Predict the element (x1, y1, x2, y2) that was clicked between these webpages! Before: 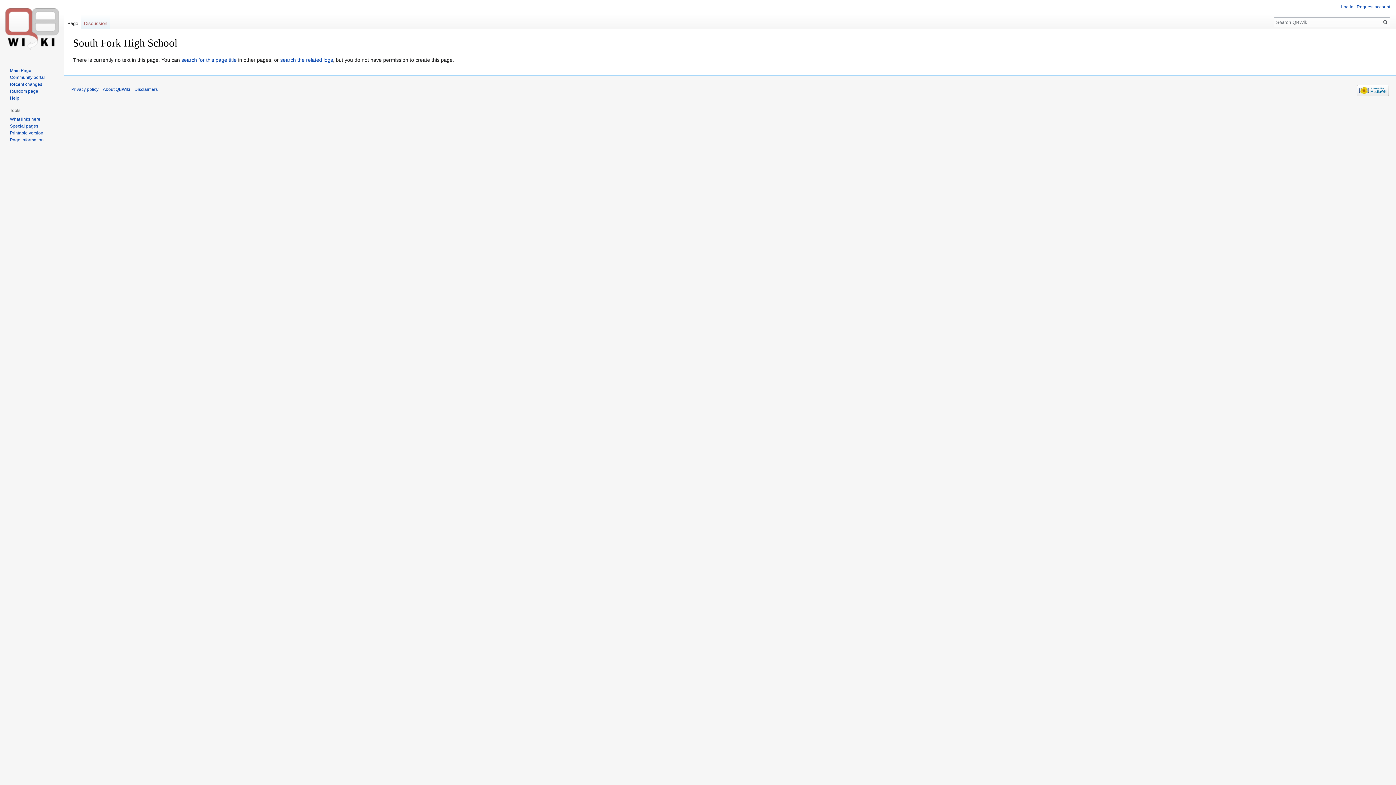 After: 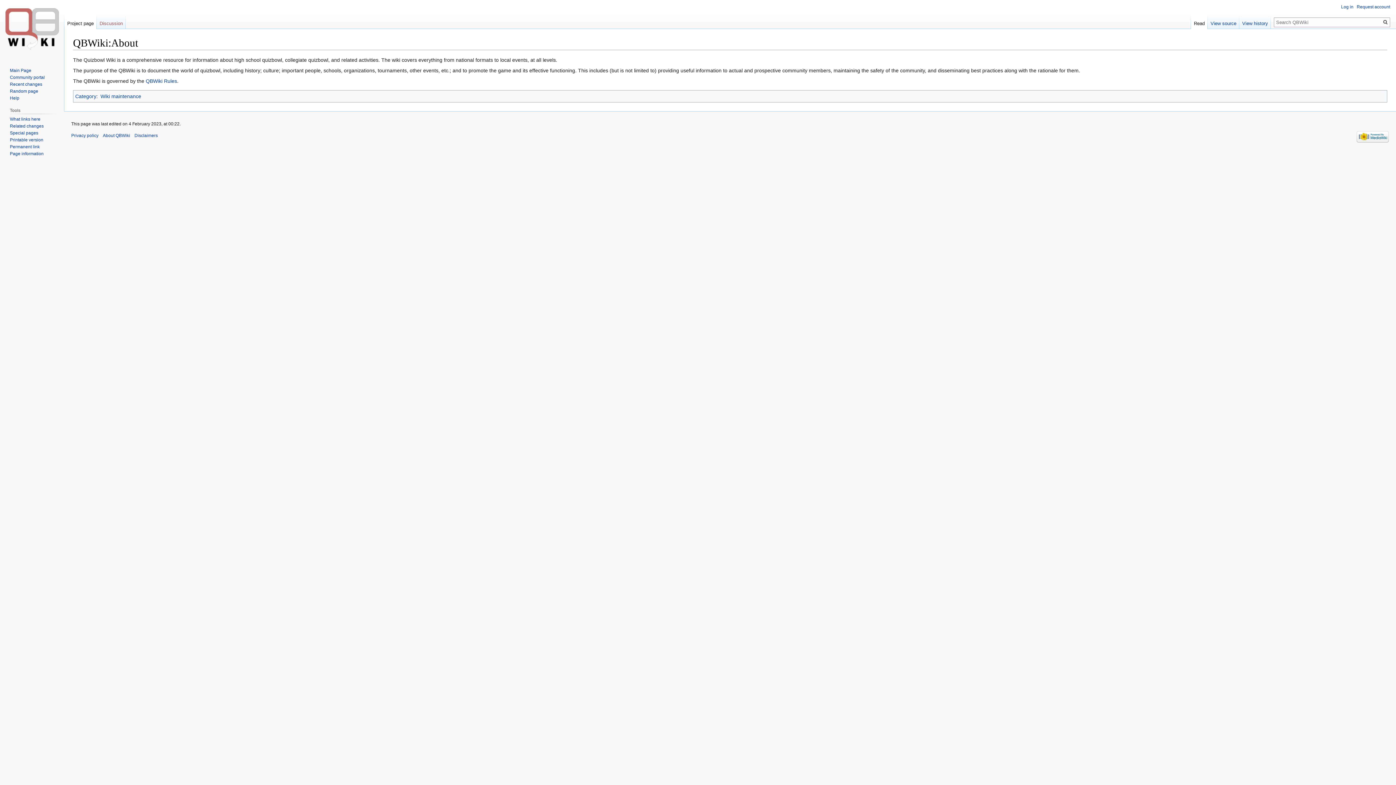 Action: label: About QBWiki bbox: (102, 87, 130, 92)